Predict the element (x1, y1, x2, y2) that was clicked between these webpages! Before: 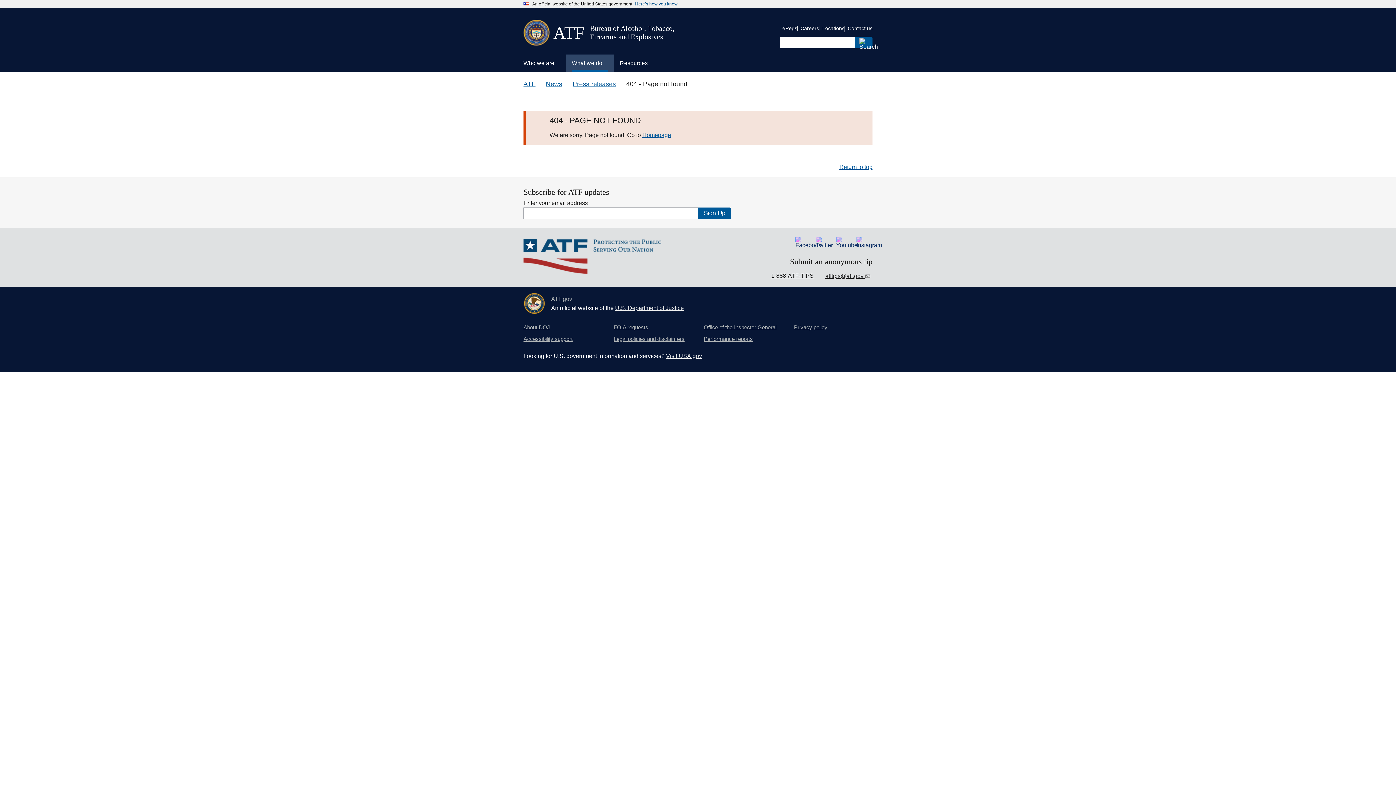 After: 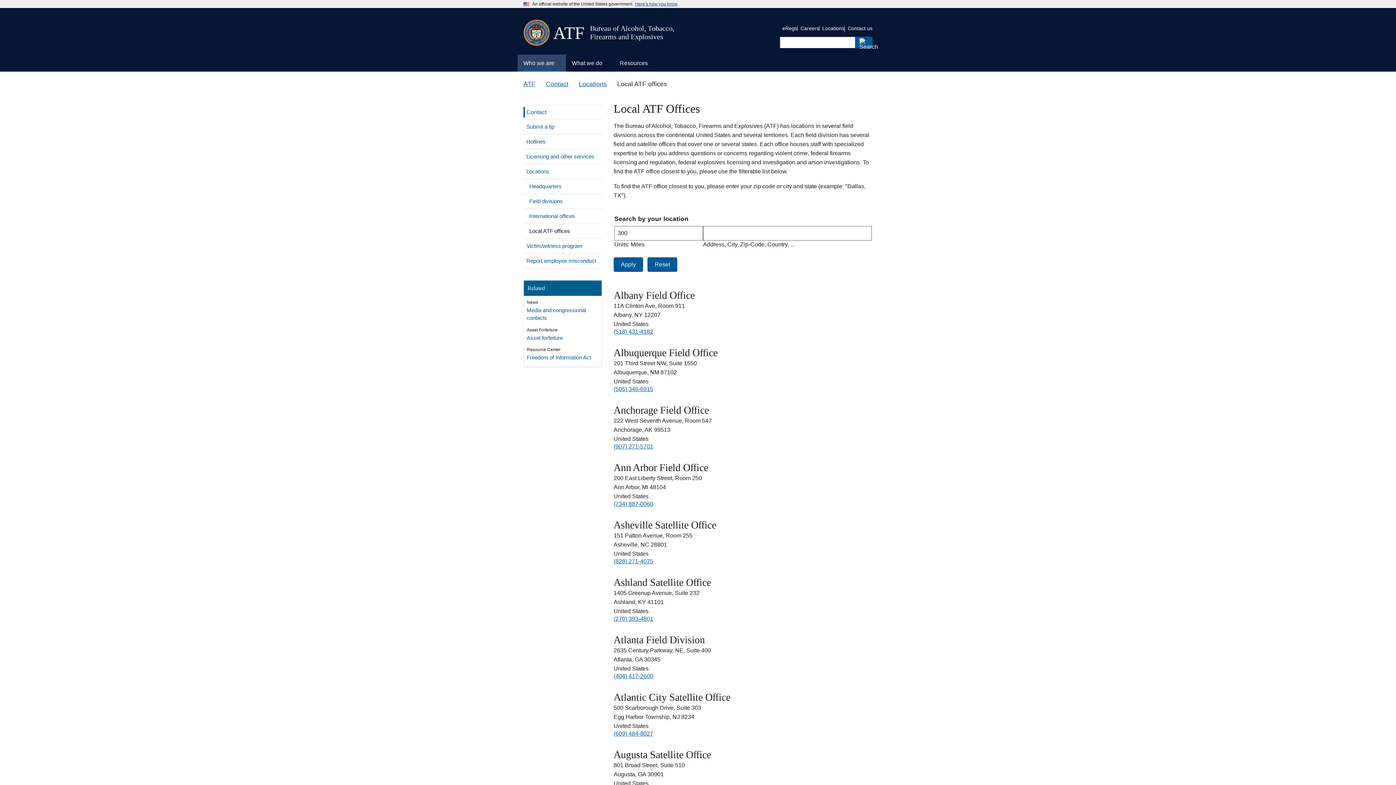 Action: label: Locations bbox: (822, 25, 844, 31)